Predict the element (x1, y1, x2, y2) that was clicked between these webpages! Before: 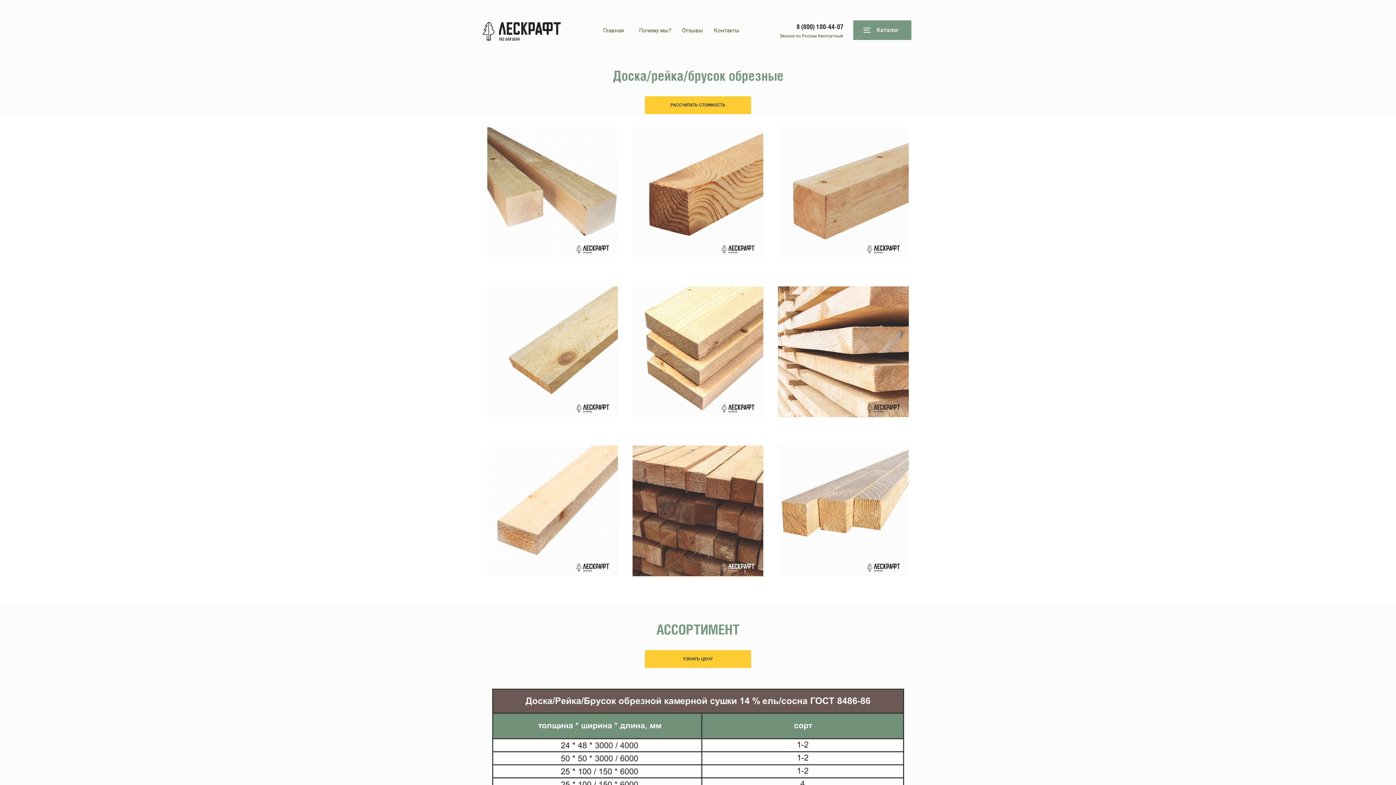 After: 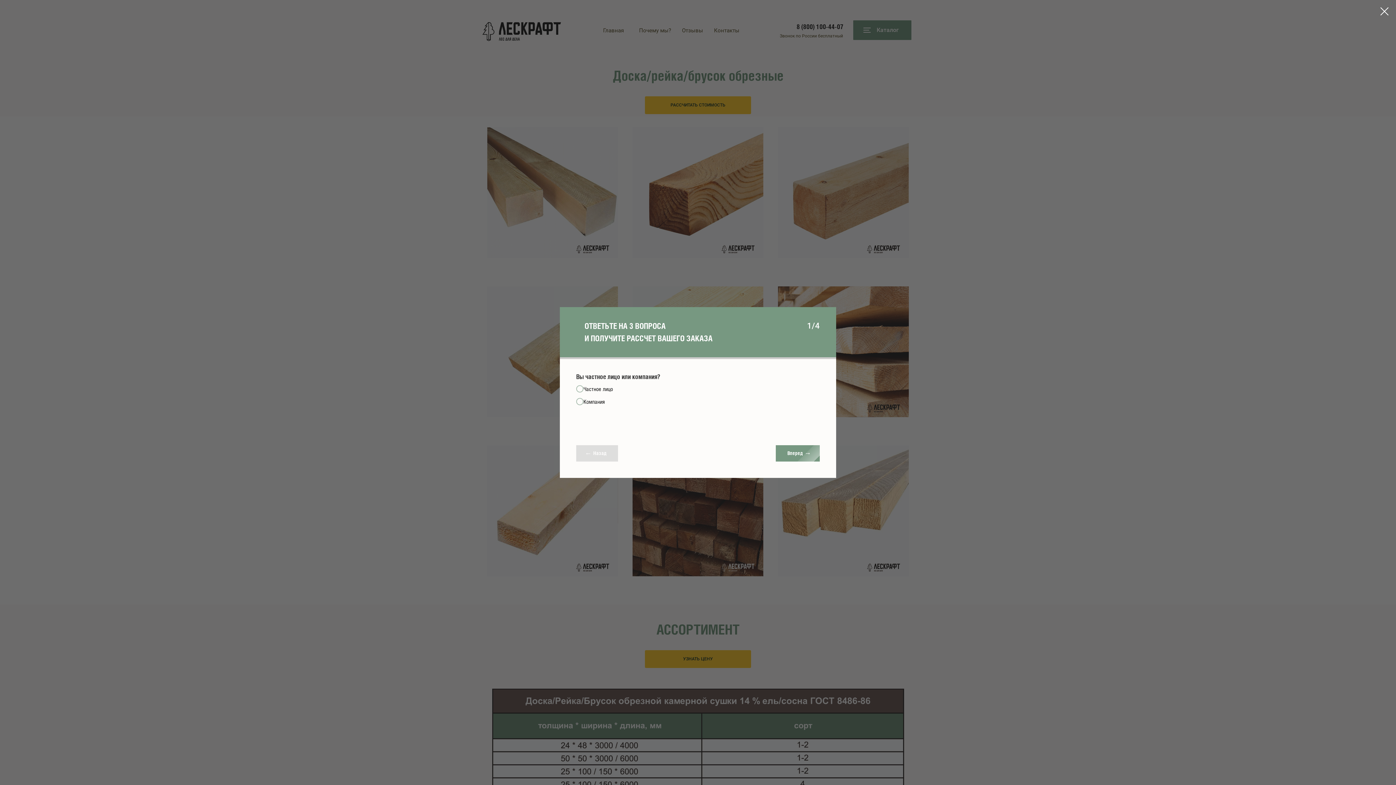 Action: bbox: (645, 650, 751, 668) label: УЗНАТЬ ЦЕНУ